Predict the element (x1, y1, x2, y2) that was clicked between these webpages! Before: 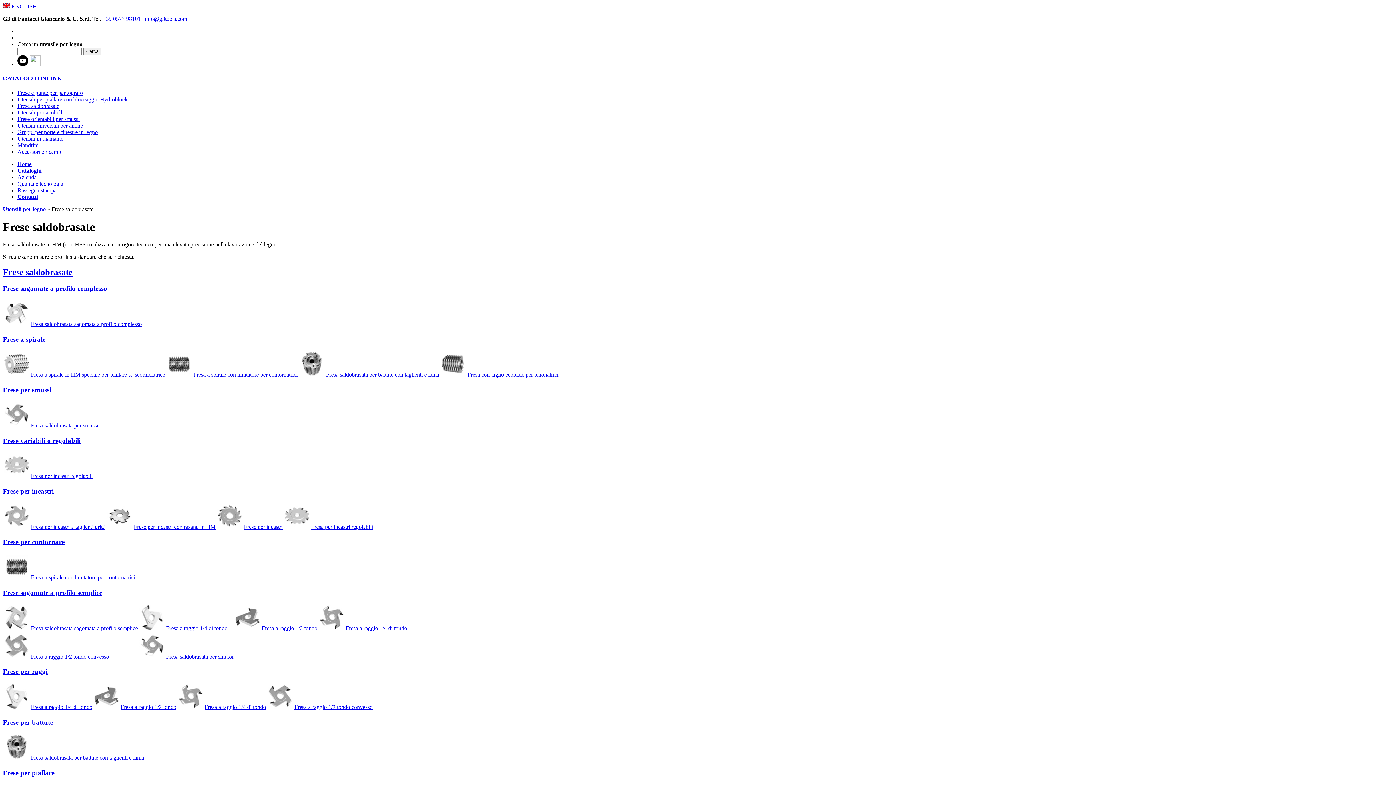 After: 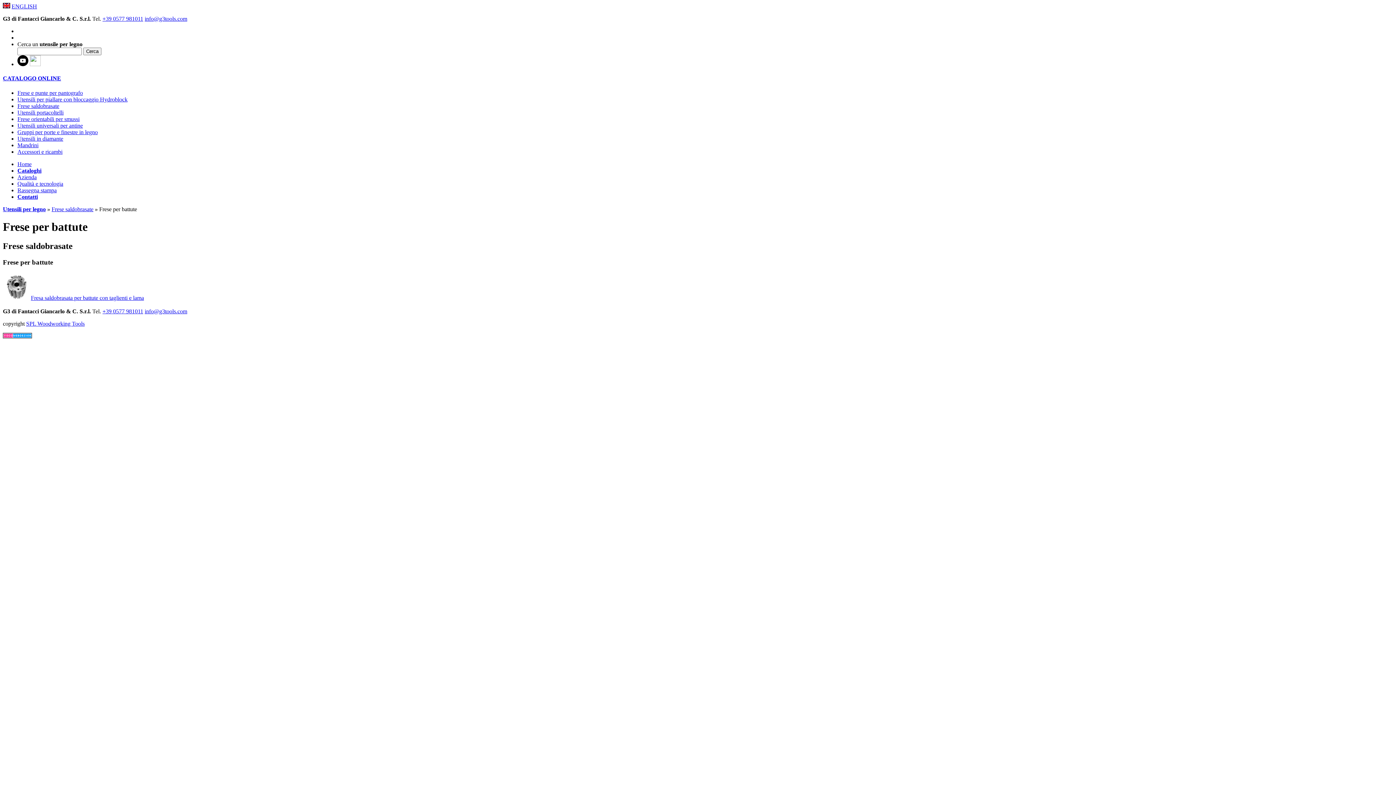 Action: bbox: (2, 718, 53, 726) label: Frese per battute